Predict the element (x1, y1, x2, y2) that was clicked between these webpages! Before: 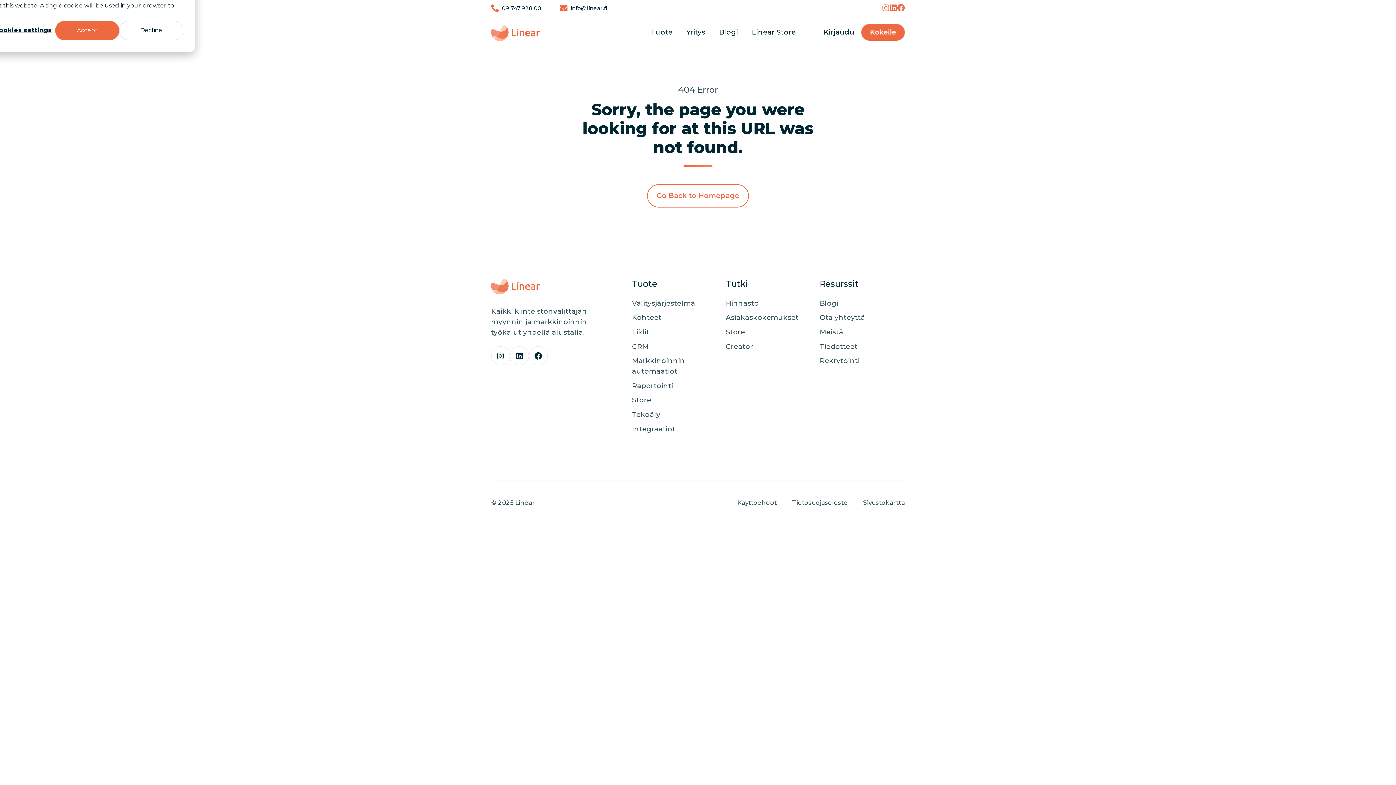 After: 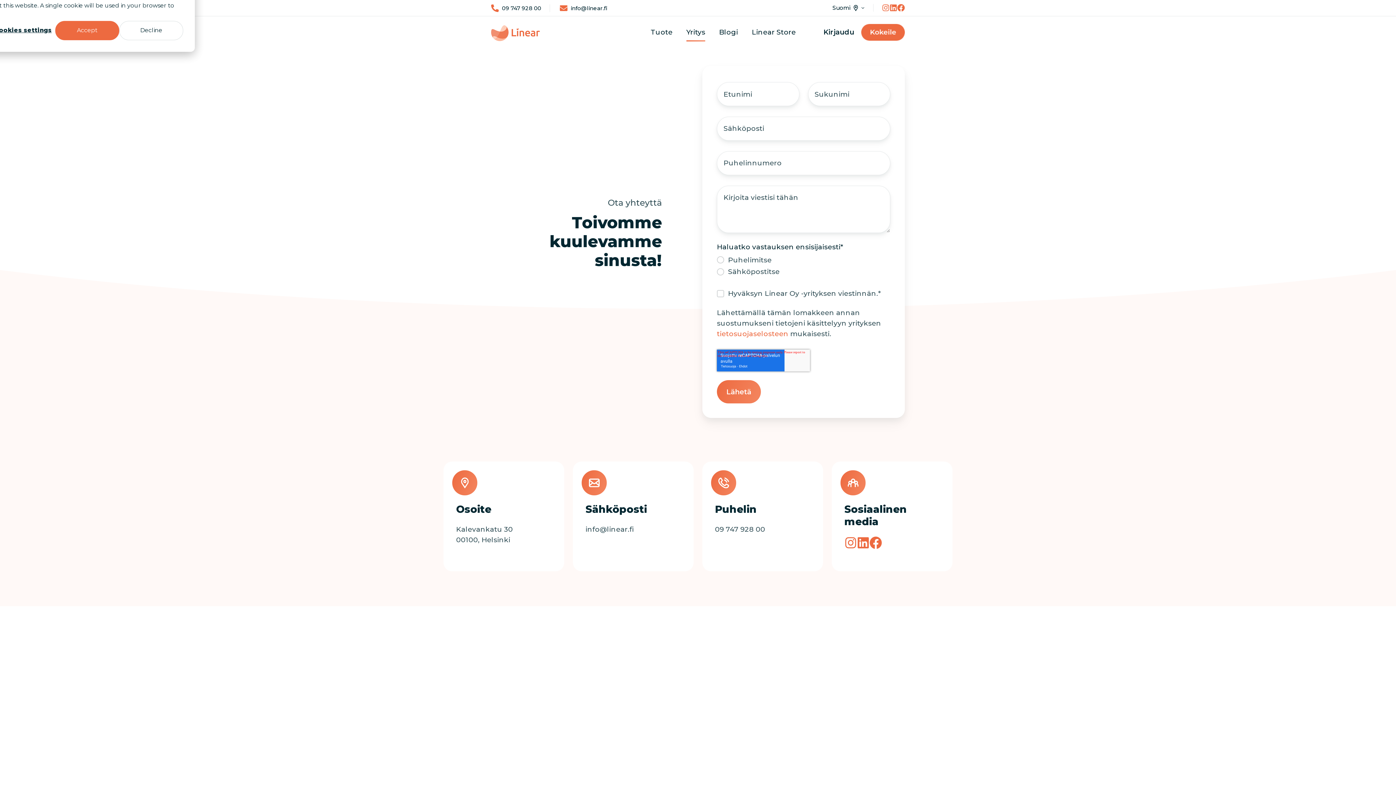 Action: label: Ota yhteyttä bbox: (819, 313, 865, 321)